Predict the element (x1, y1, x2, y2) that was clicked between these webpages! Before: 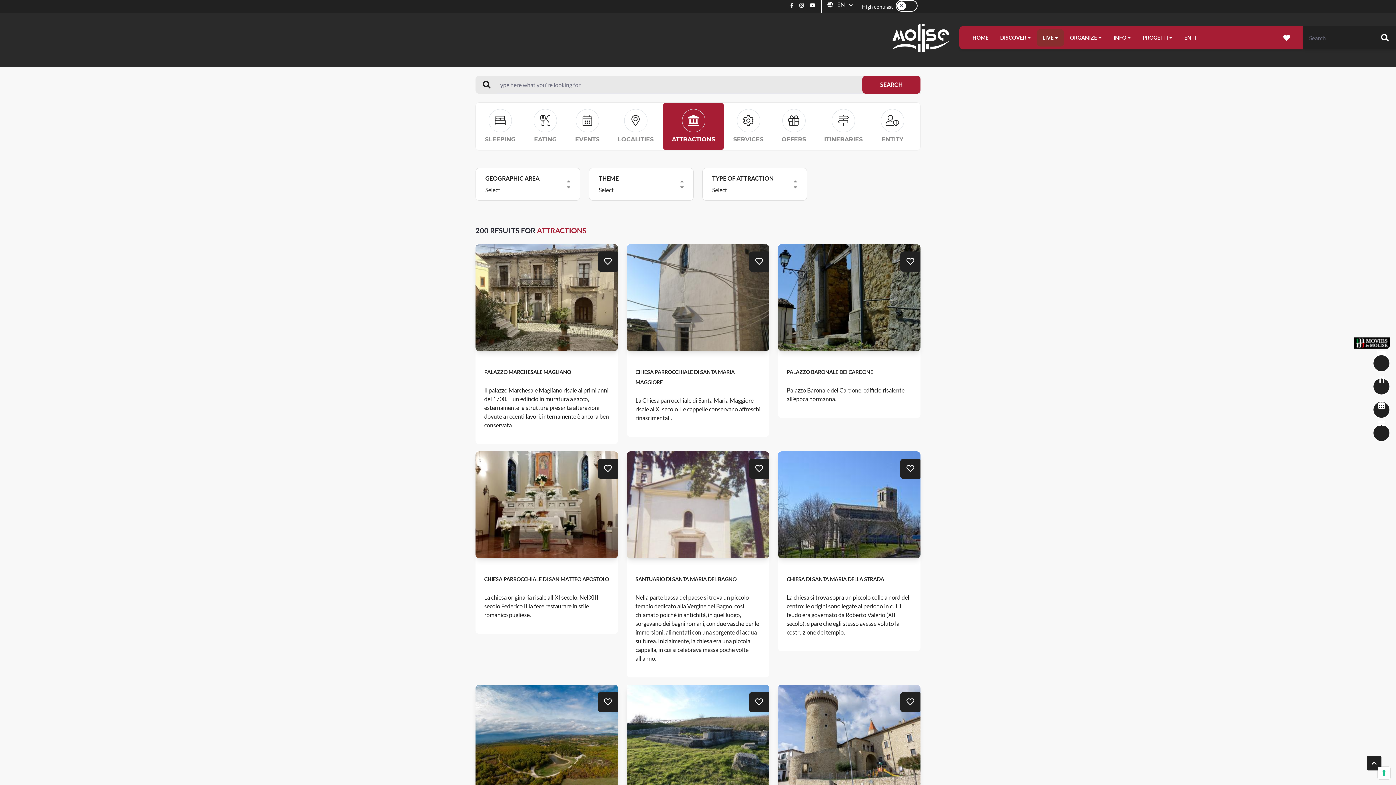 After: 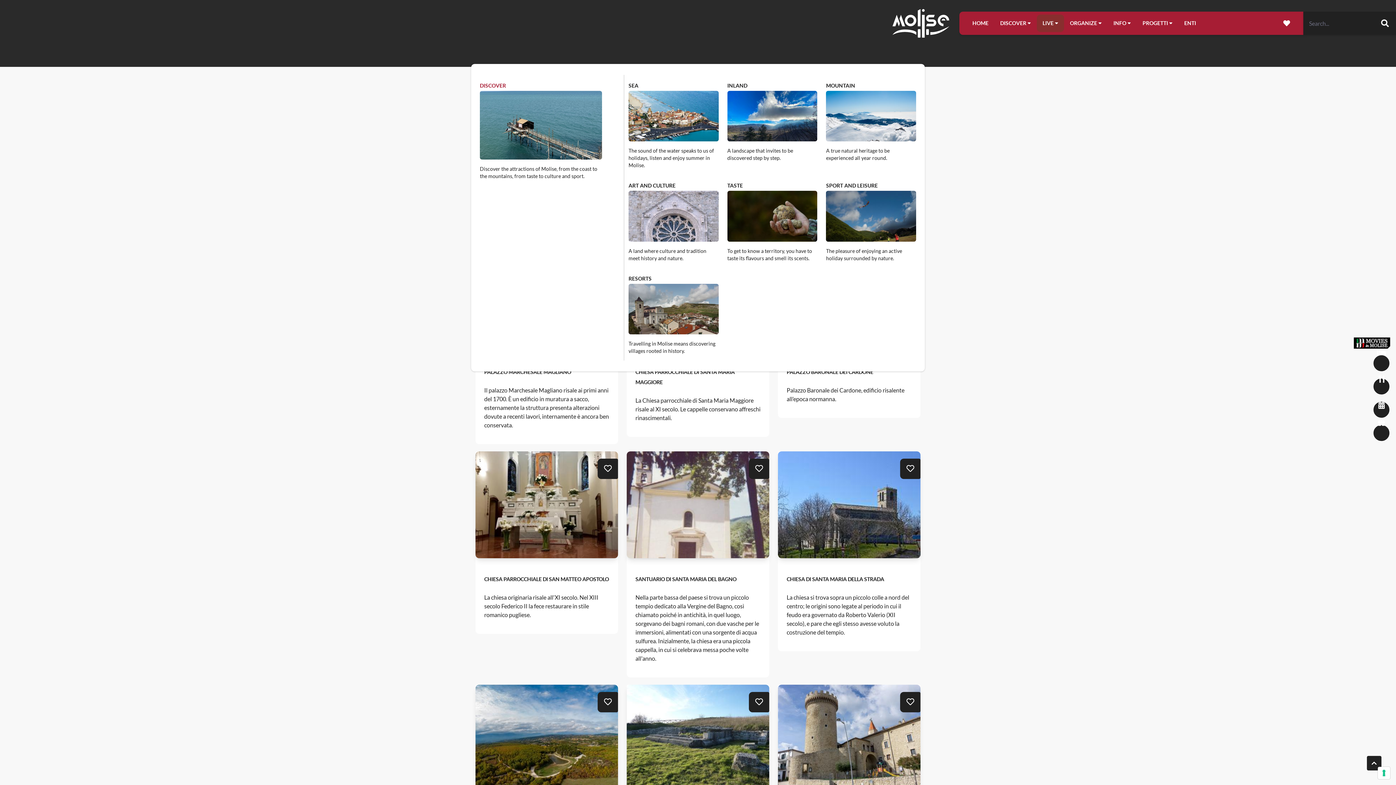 Action: label: DISCOVER  bbox: (994, 29, 1037, 46)